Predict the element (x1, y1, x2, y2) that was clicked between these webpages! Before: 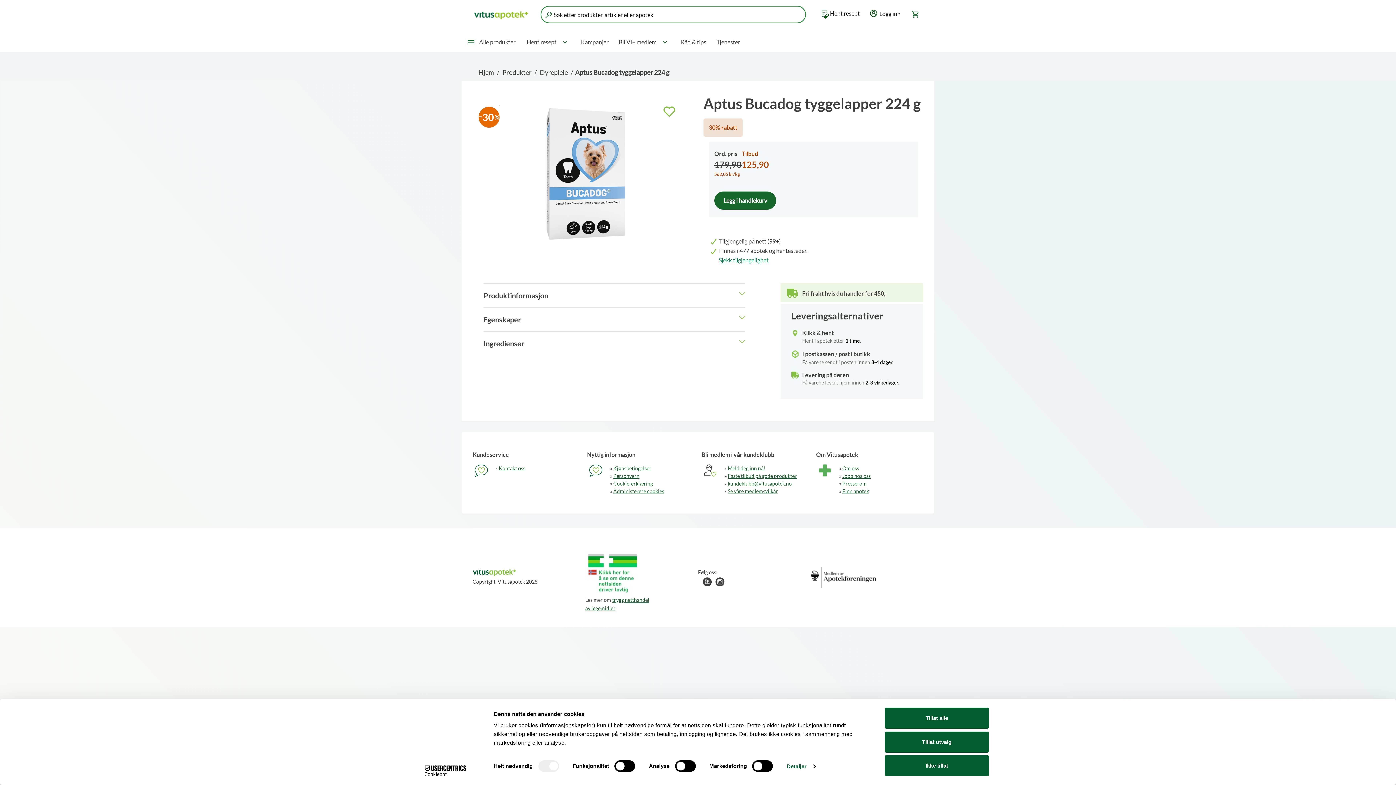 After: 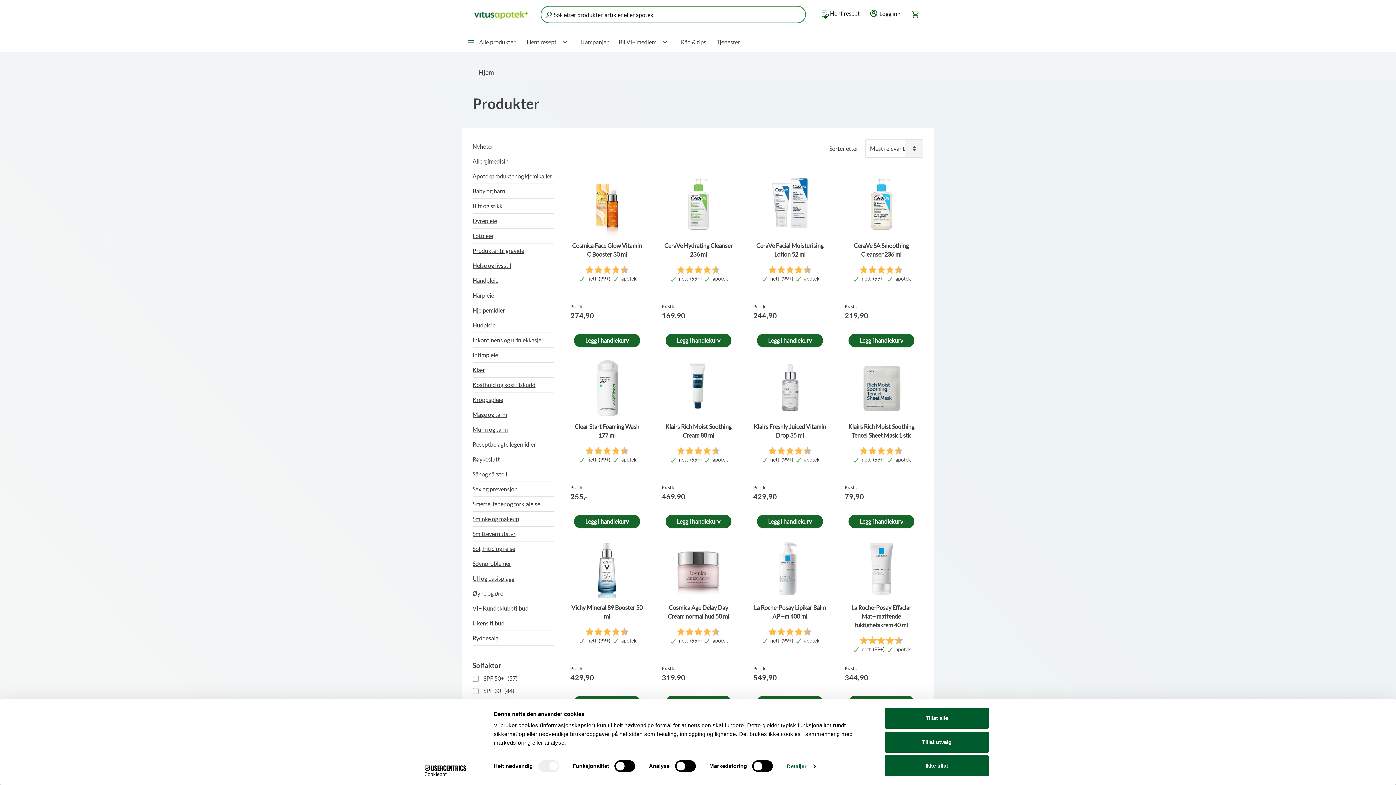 Action: label: Produkter bbox: (502, 68, 531, 76)